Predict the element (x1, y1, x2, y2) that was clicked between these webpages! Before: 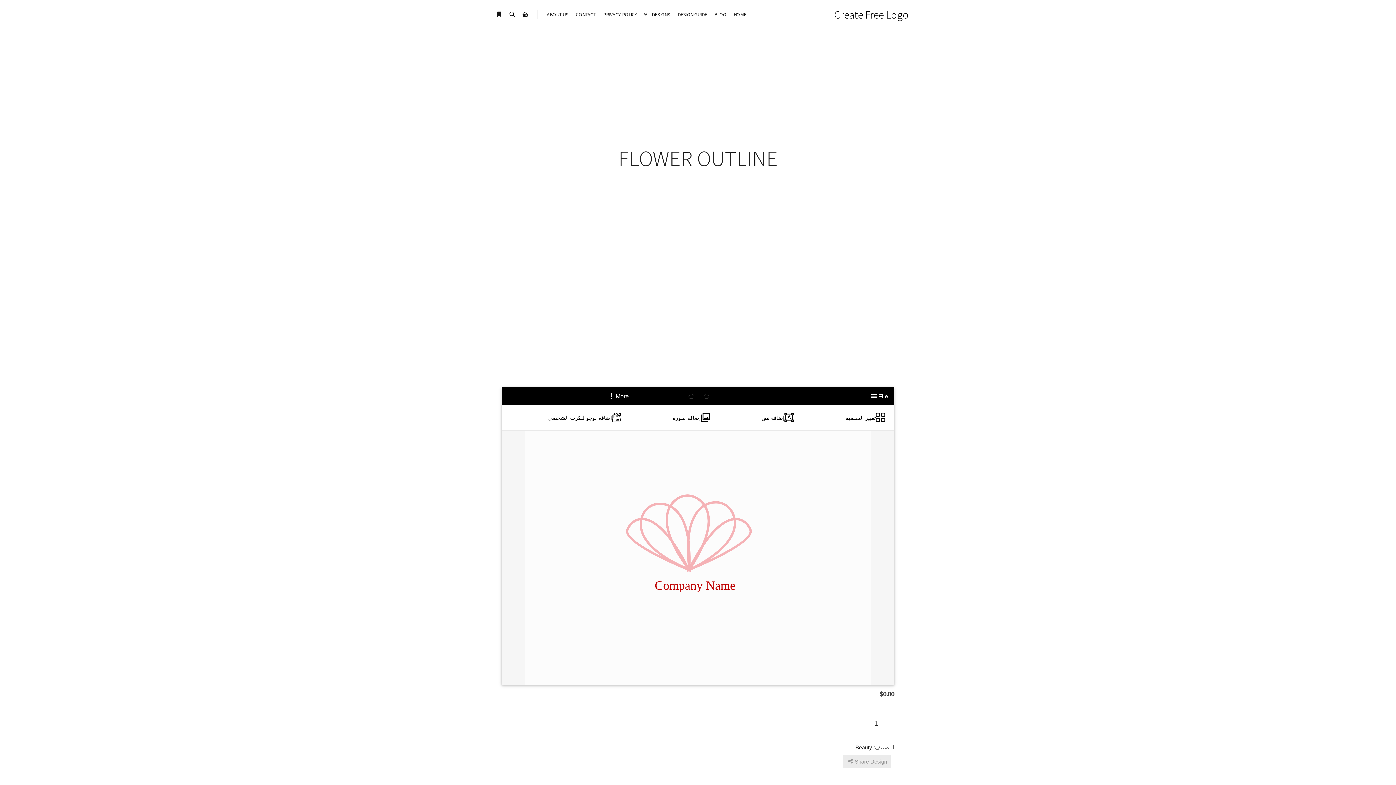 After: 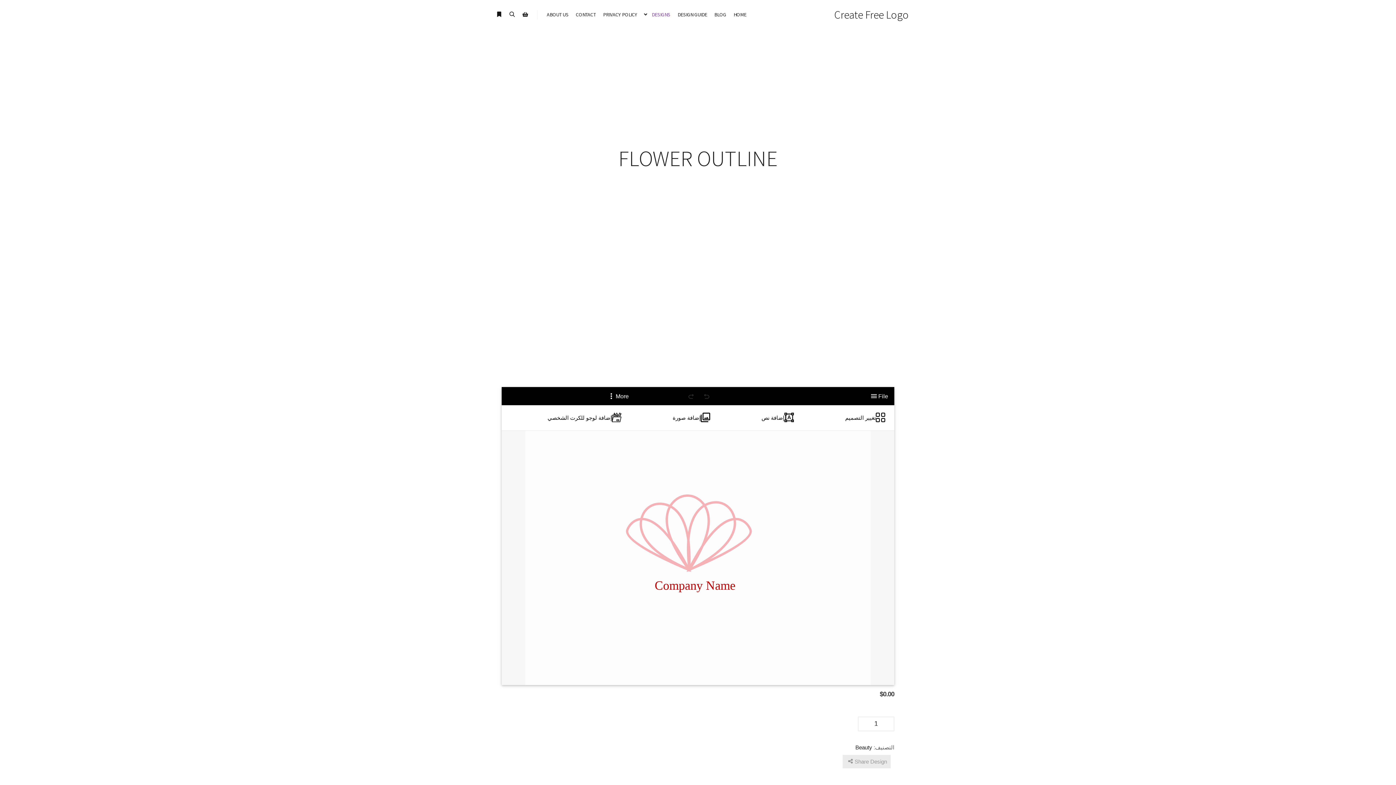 Action: label: DESIGNS bbox: (650, 0, 674, 29)